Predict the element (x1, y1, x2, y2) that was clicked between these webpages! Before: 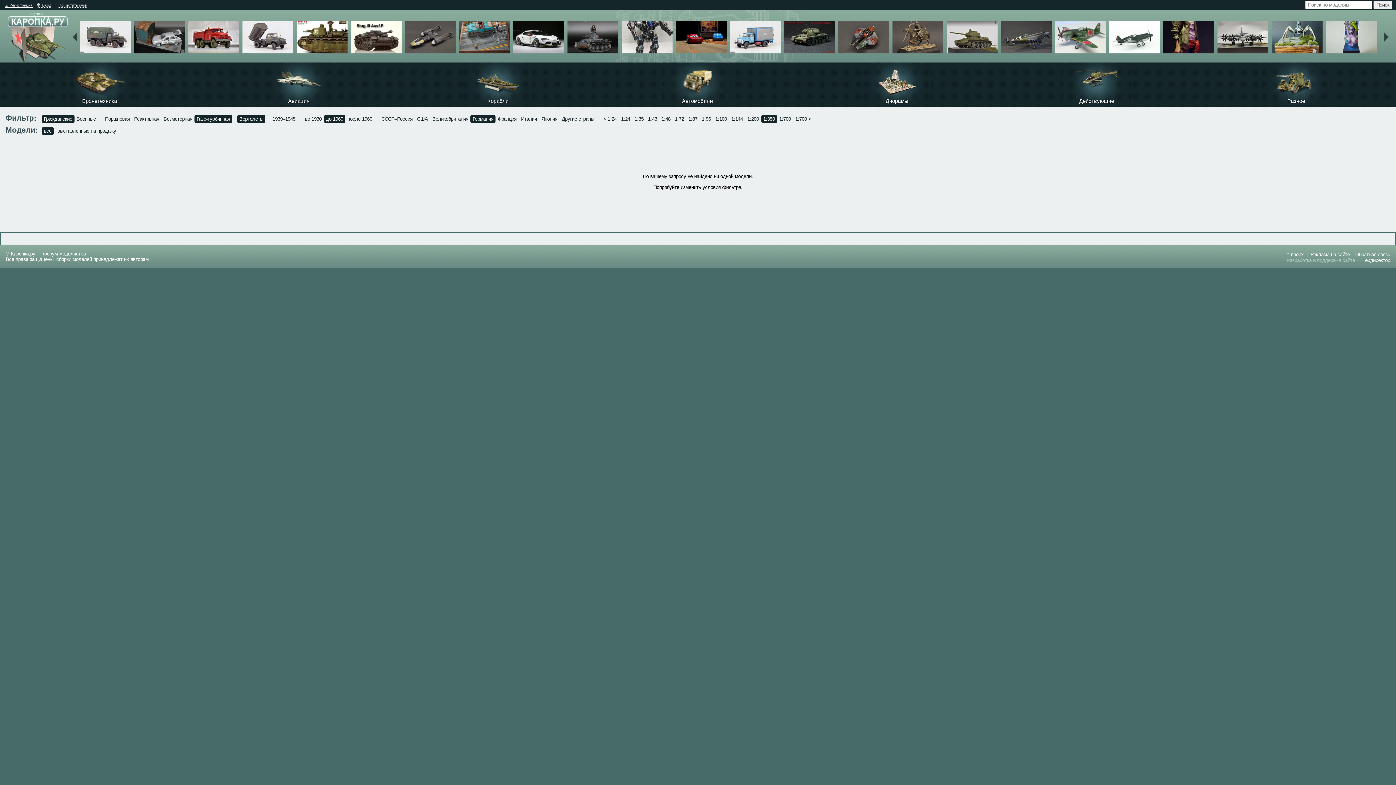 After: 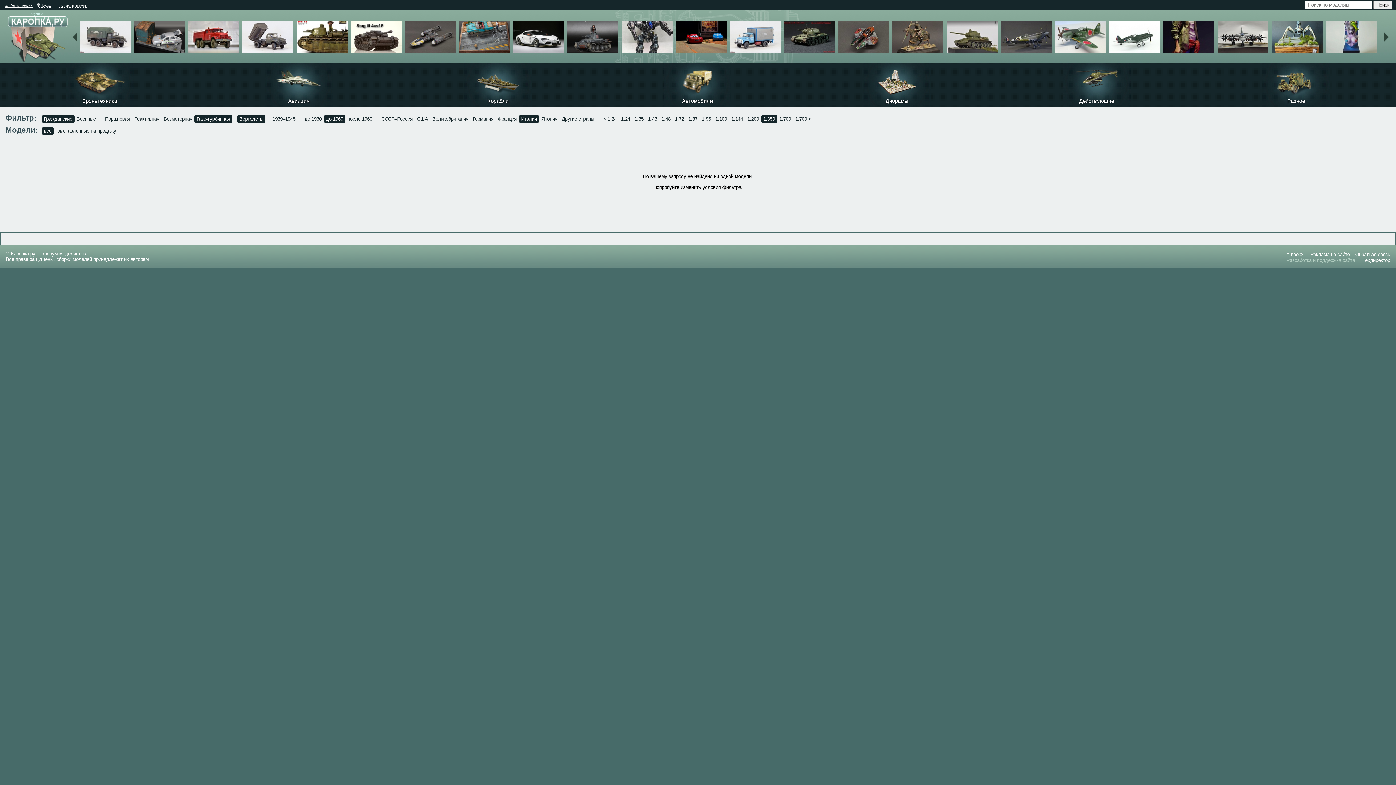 Action: bbox: (521, 116, 537, 122) label: Италия